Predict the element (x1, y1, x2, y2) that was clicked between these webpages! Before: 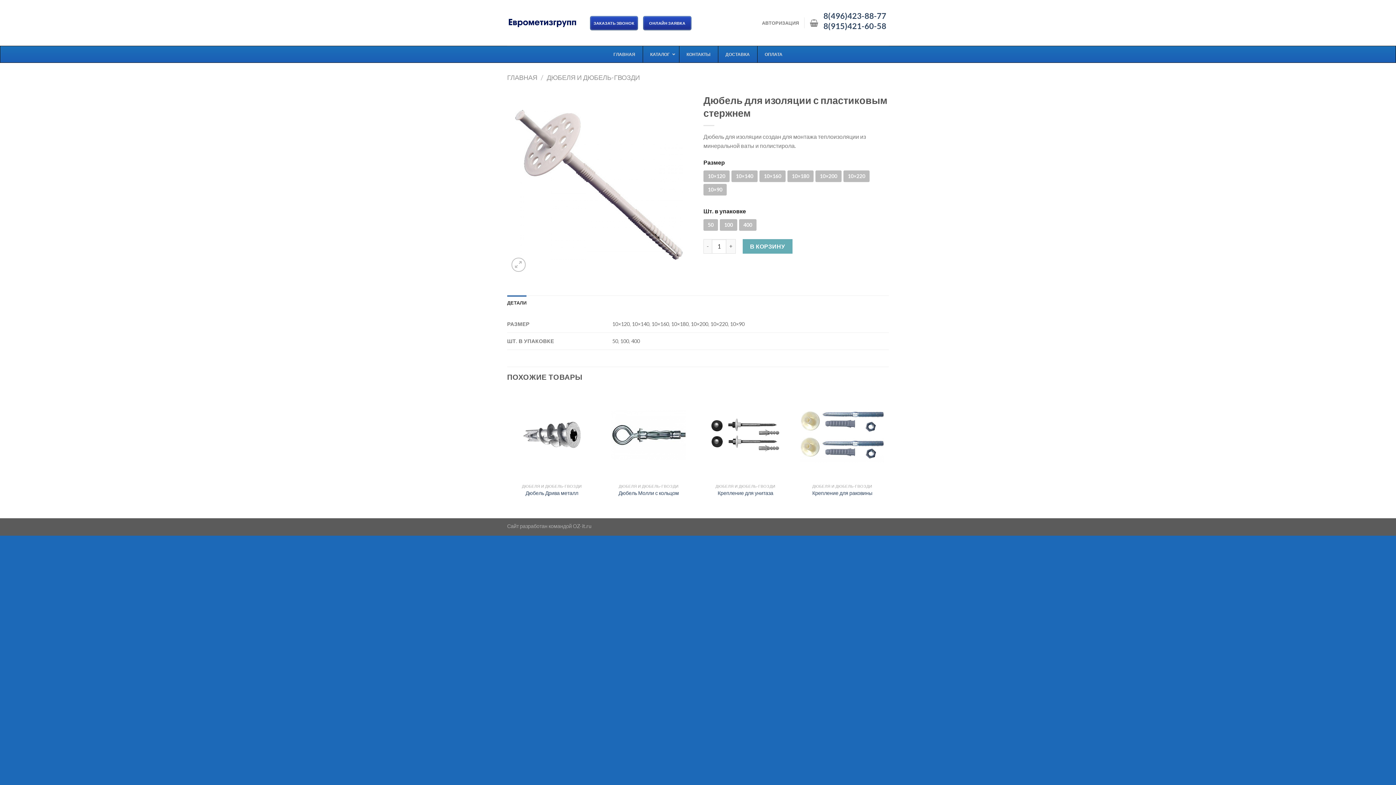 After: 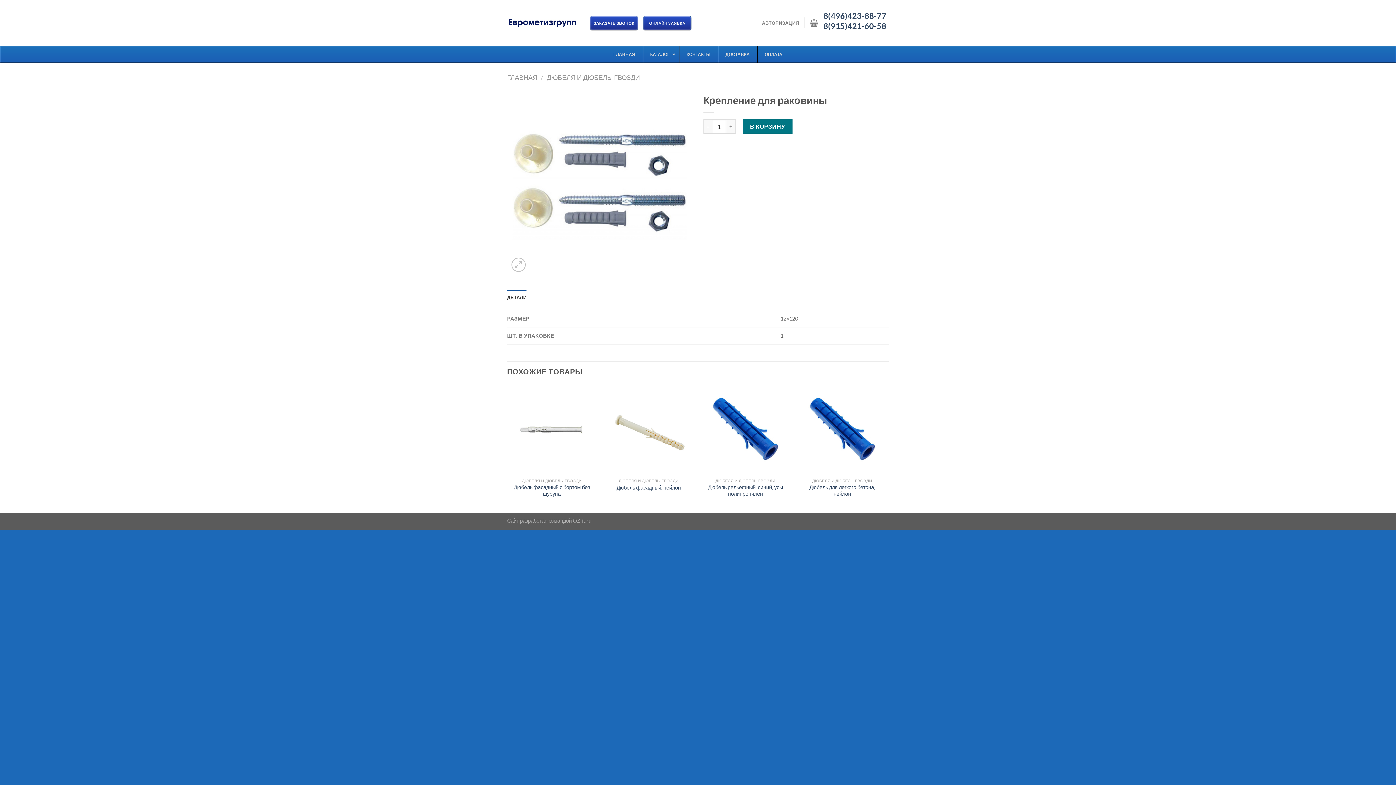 Action: label: Крепление для раковины bbox: (812, 490, 872, 496)